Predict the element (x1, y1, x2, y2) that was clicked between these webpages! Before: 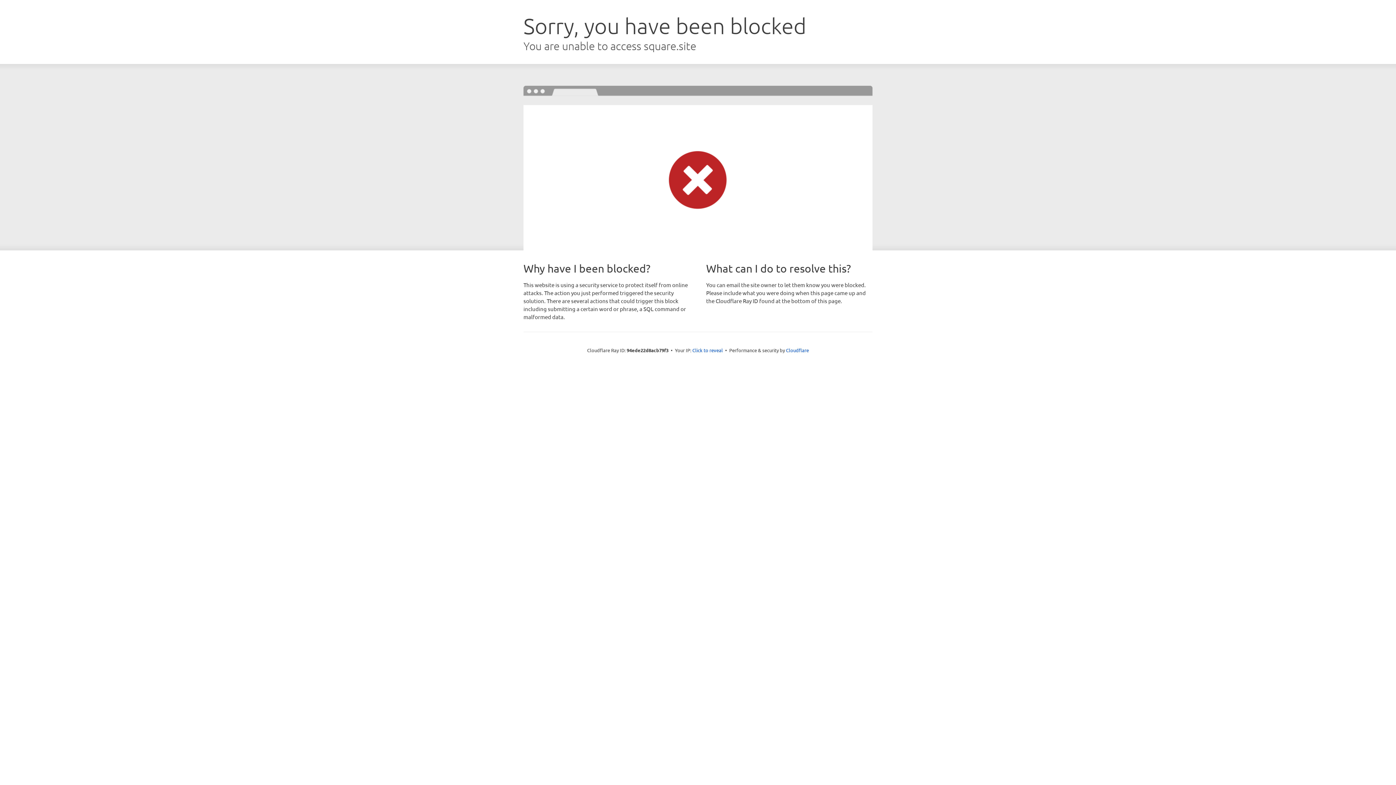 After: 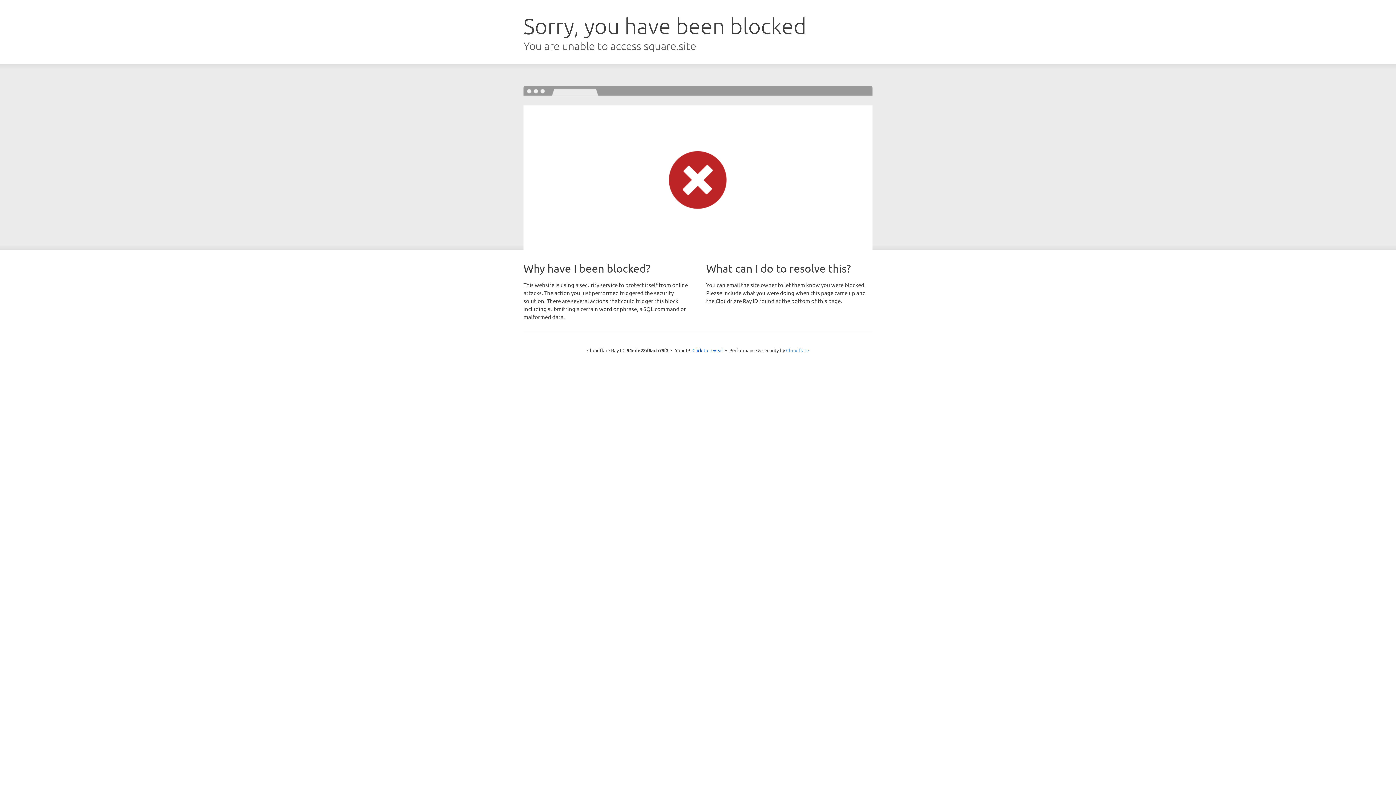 Action: bbox: (786, 347, 809, 353) label: Cloudflare